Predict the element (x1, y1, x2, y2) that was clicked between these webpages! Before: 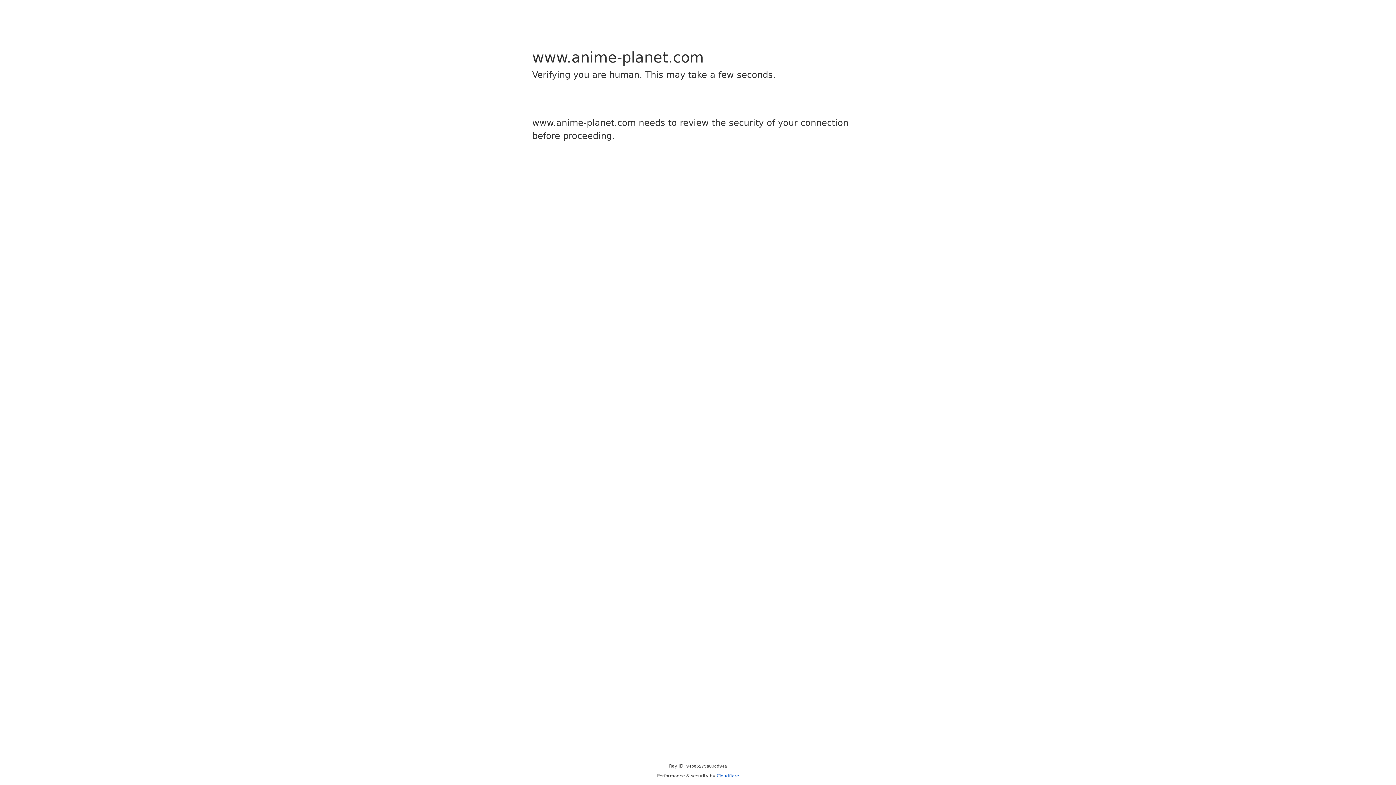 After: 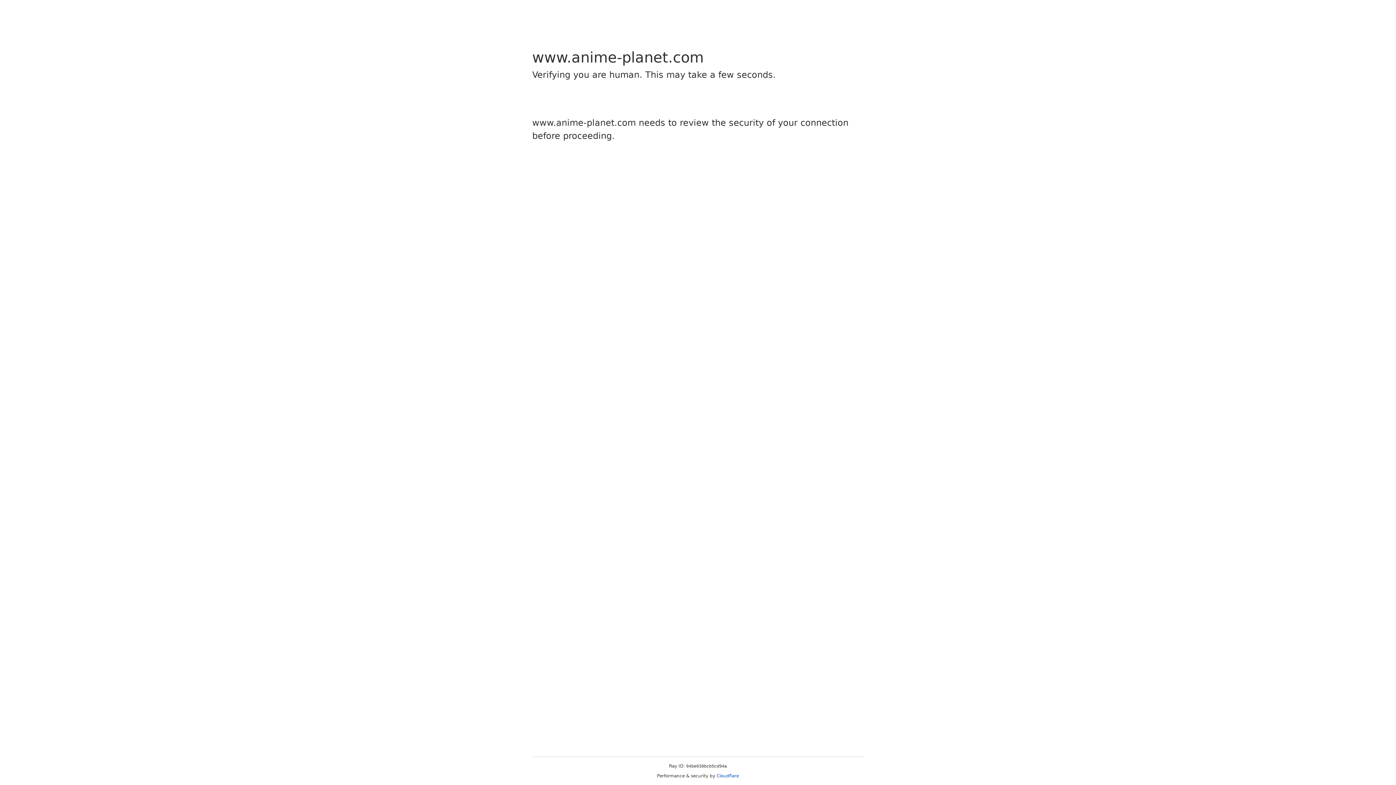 Action: bbox: (716, 773, 739, 778) label: Cloudflare